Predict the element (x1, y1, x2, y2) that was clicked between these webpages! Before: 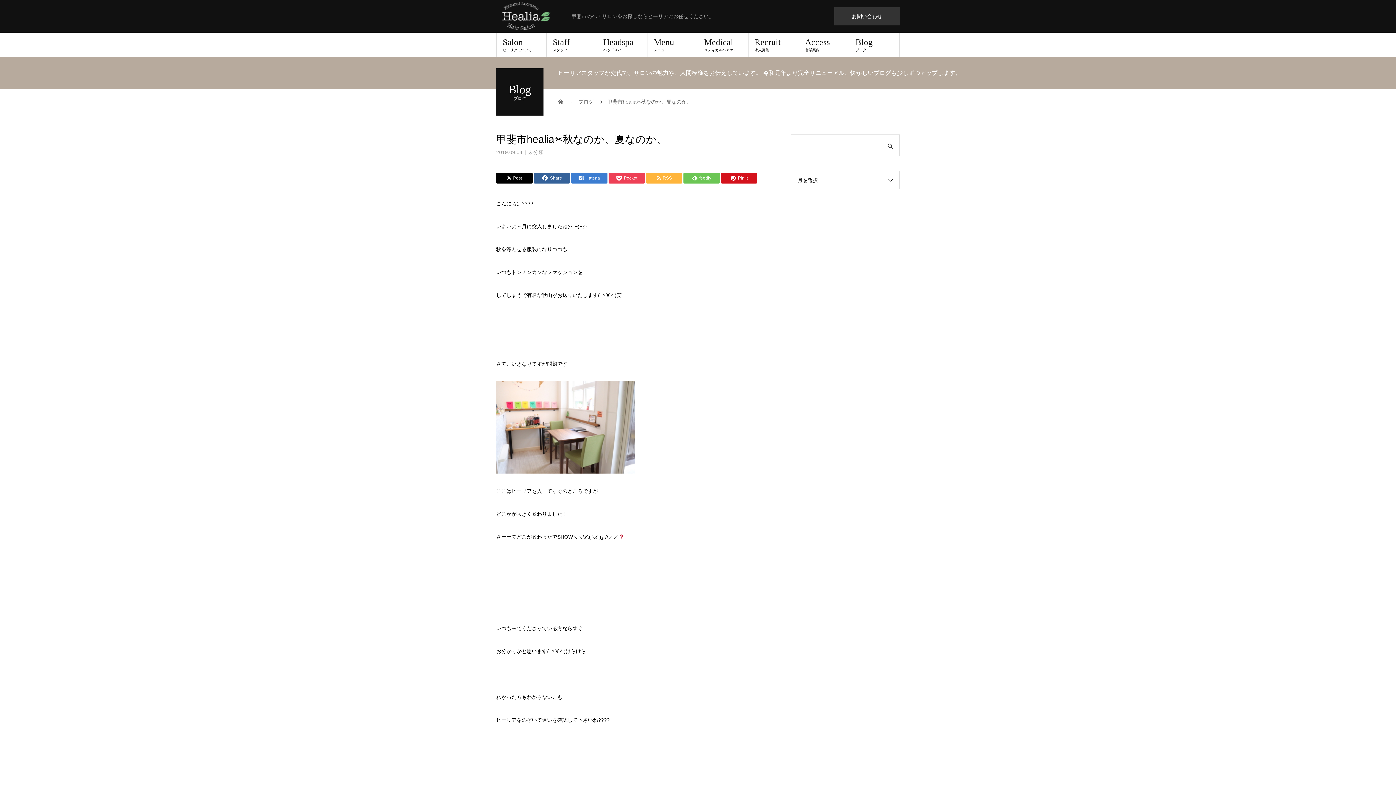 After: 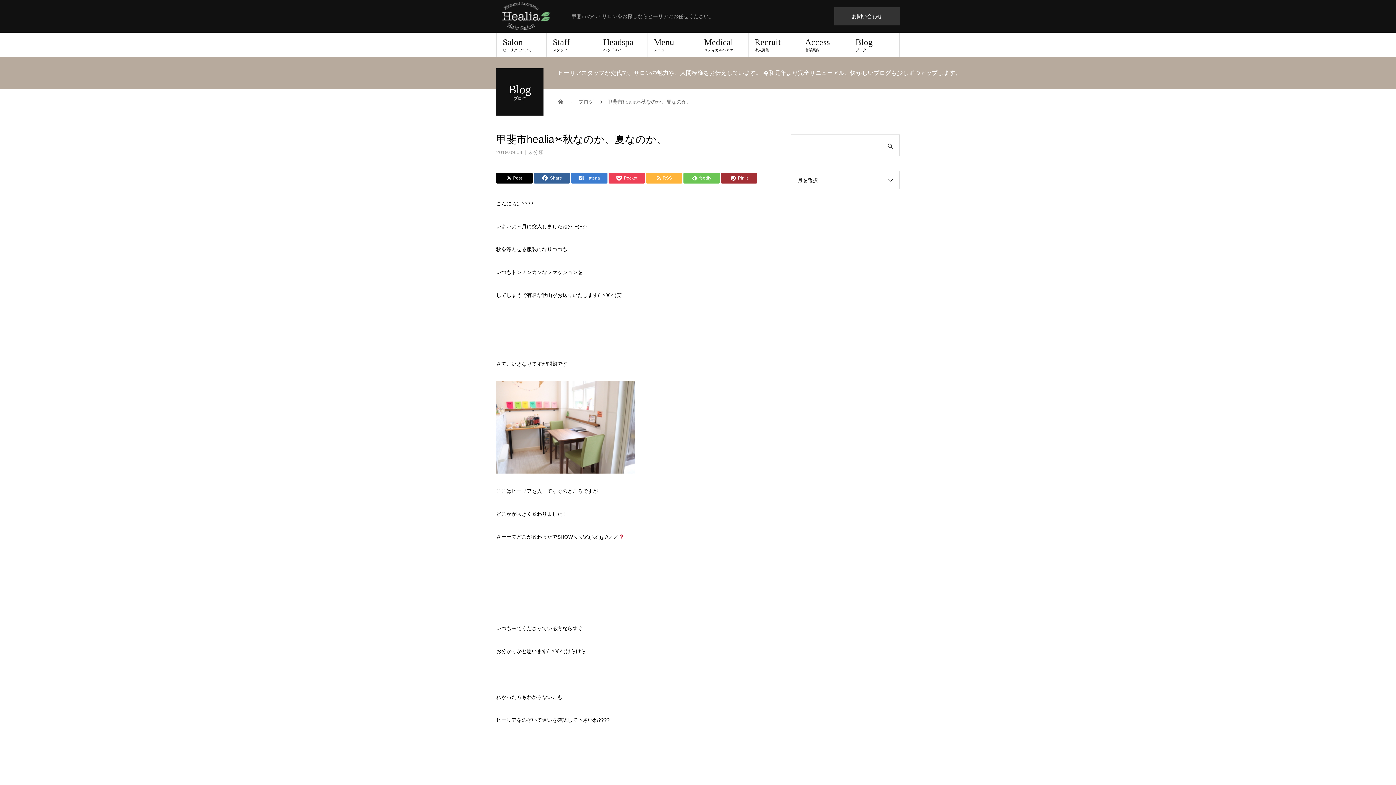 Action: label: Pin it bbox: (721, 172, 757, 183)